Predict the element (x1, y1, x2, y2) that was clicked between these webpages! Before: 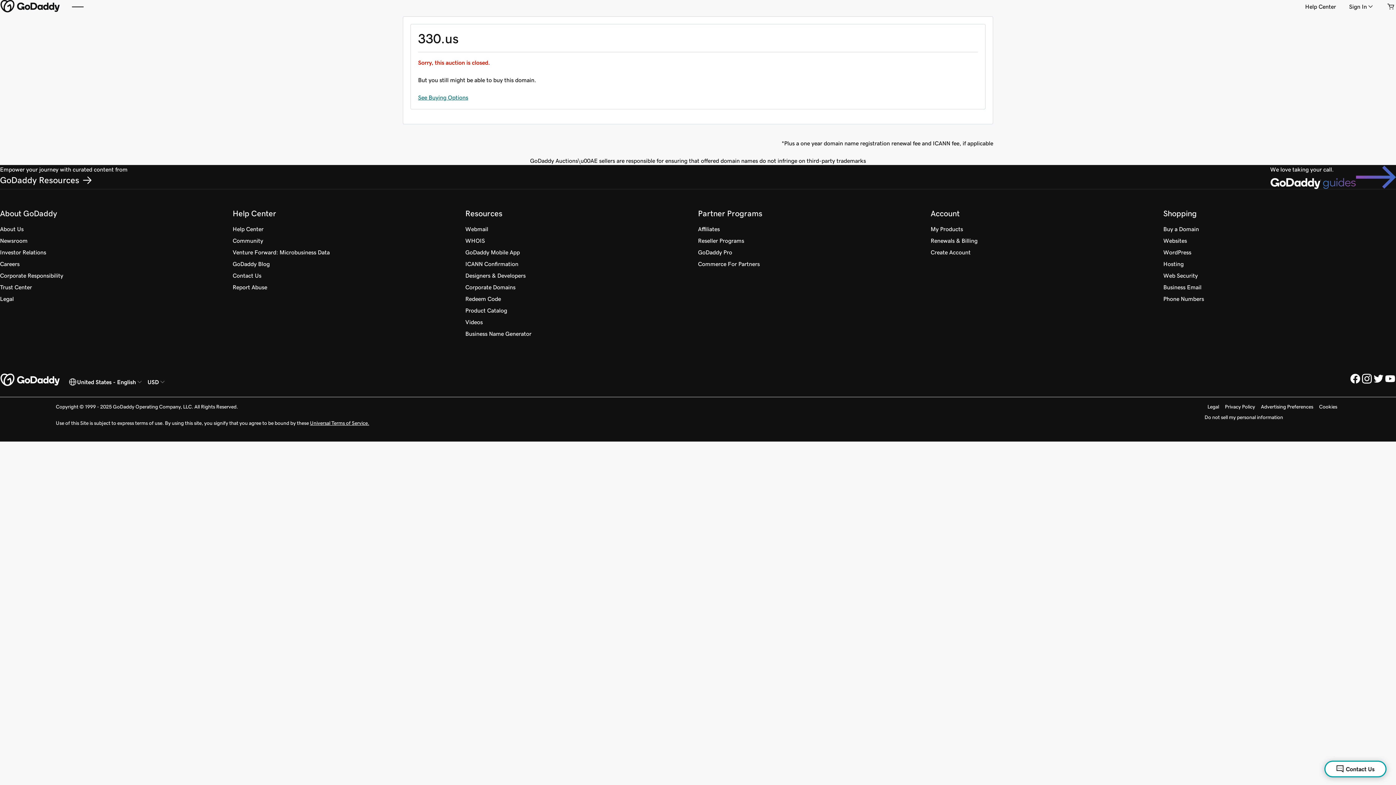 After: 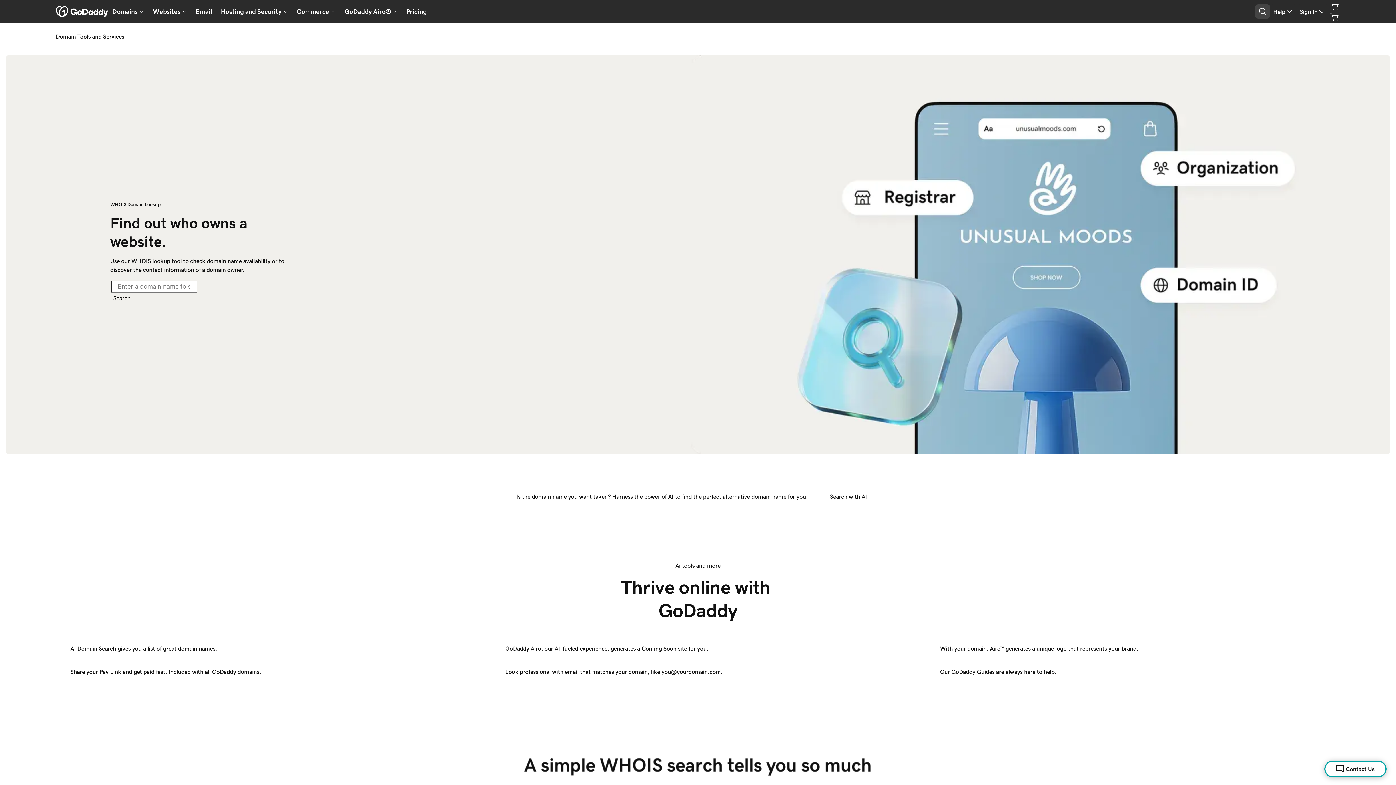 Action: bbox: (465, 234, 485, 246) label: WHOIS